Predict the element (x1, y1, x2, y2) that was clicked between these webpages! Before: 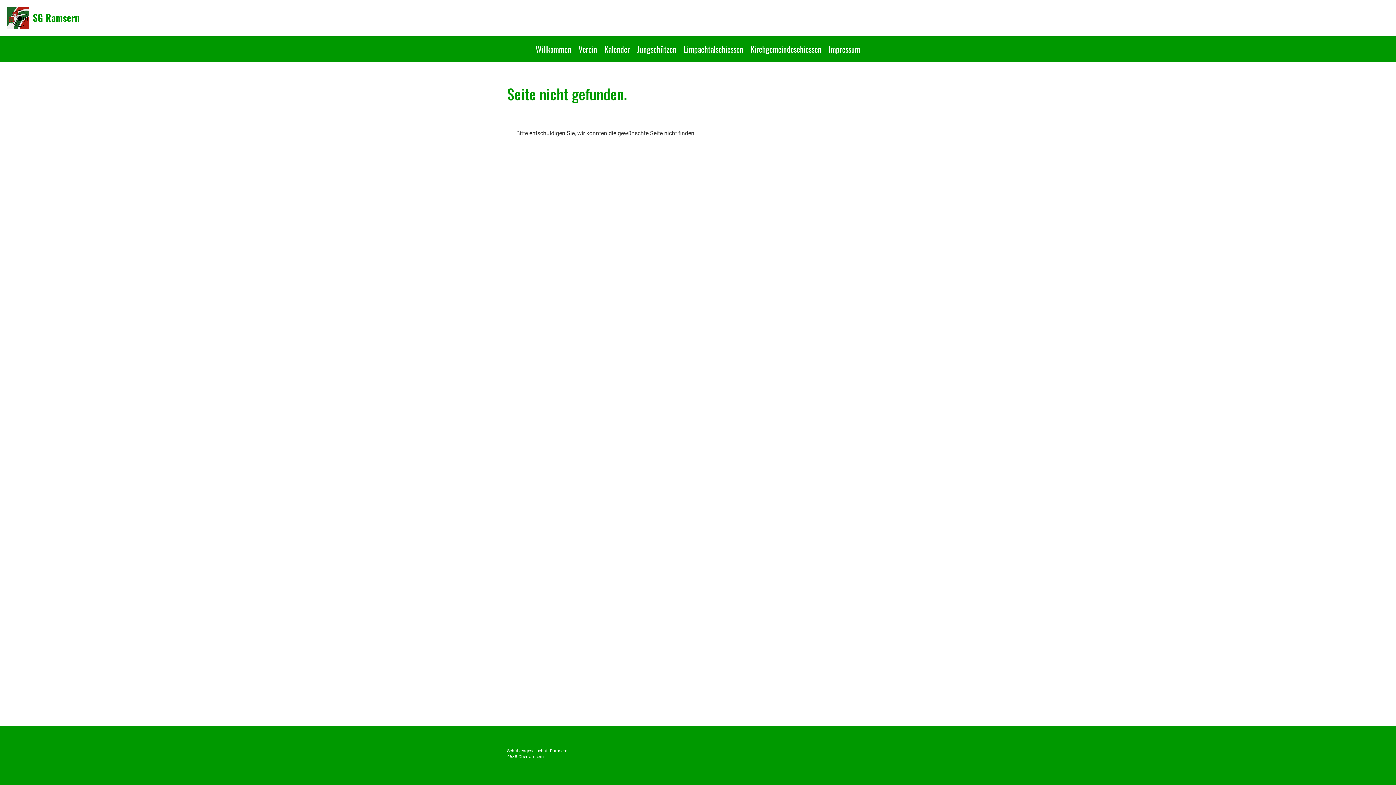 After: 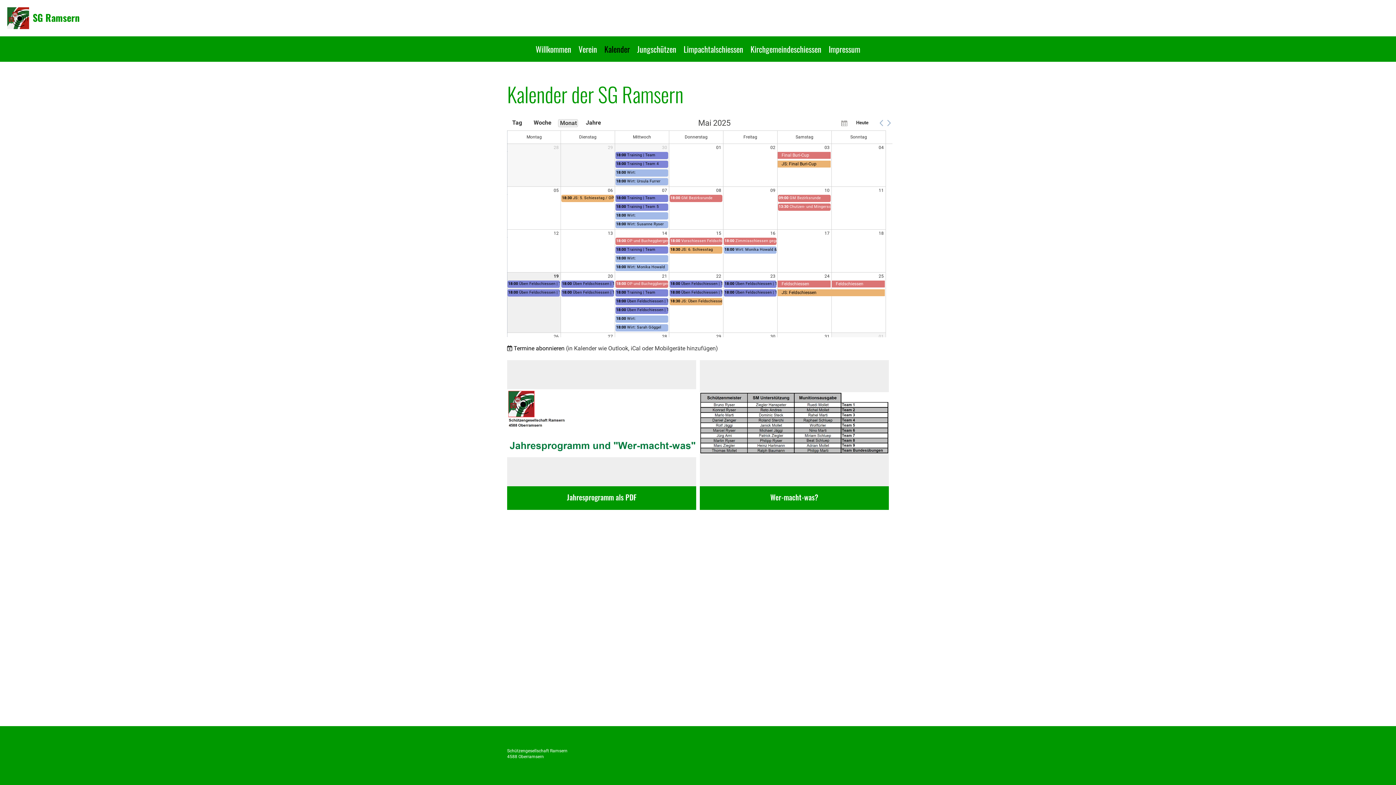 Action: label: Kalender bbox: (600, 36, 633, 61)